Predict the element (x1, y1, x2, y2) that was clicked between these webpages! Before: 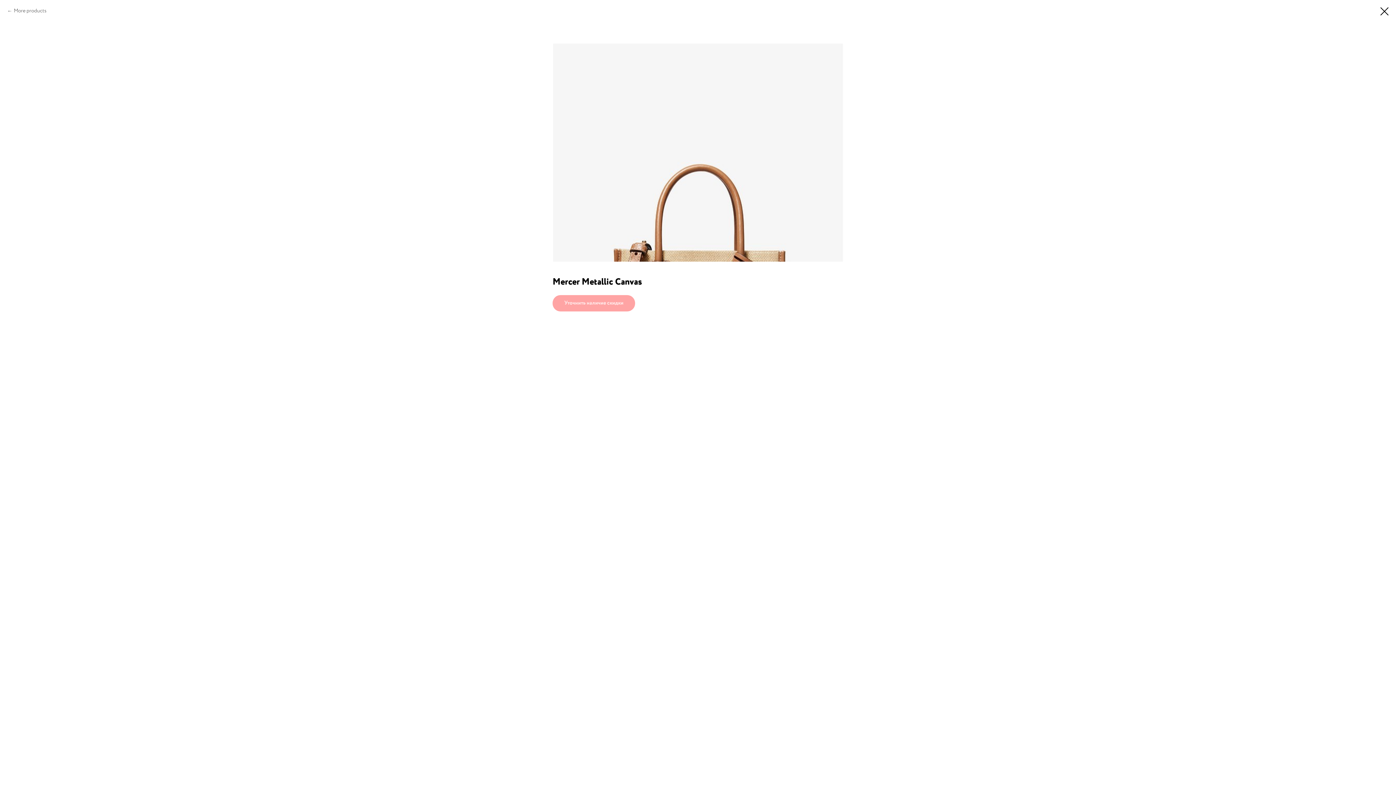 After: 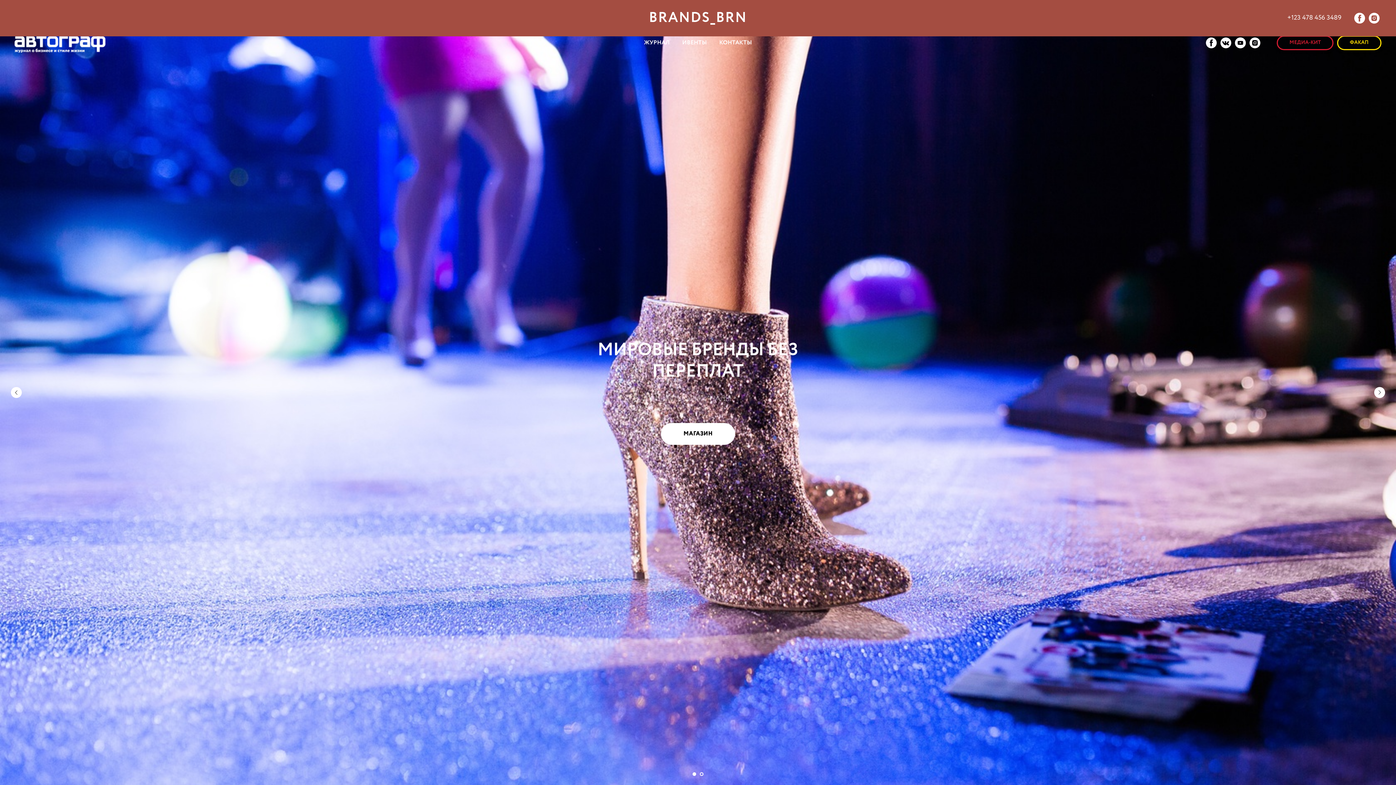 Action: bbox: (1380, 7, 1389, 15)